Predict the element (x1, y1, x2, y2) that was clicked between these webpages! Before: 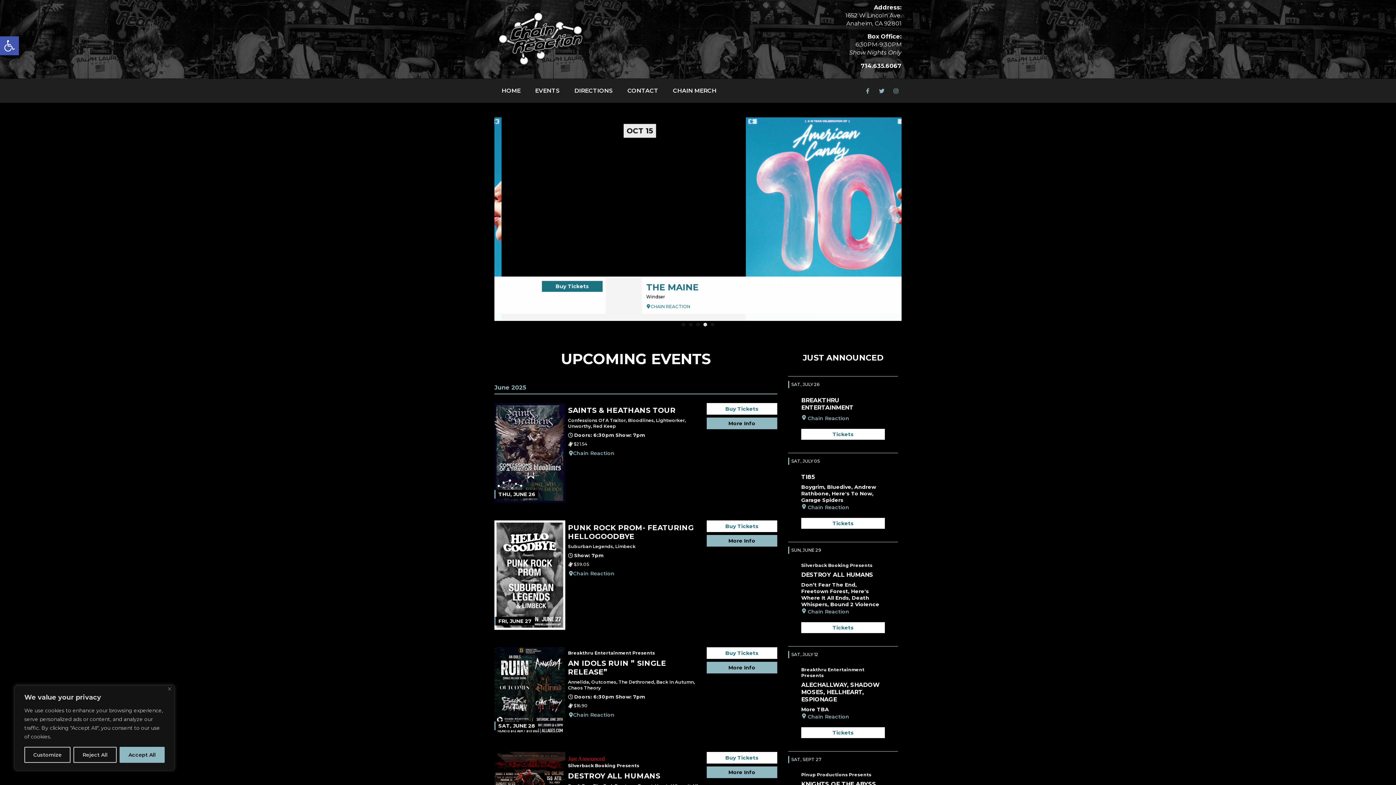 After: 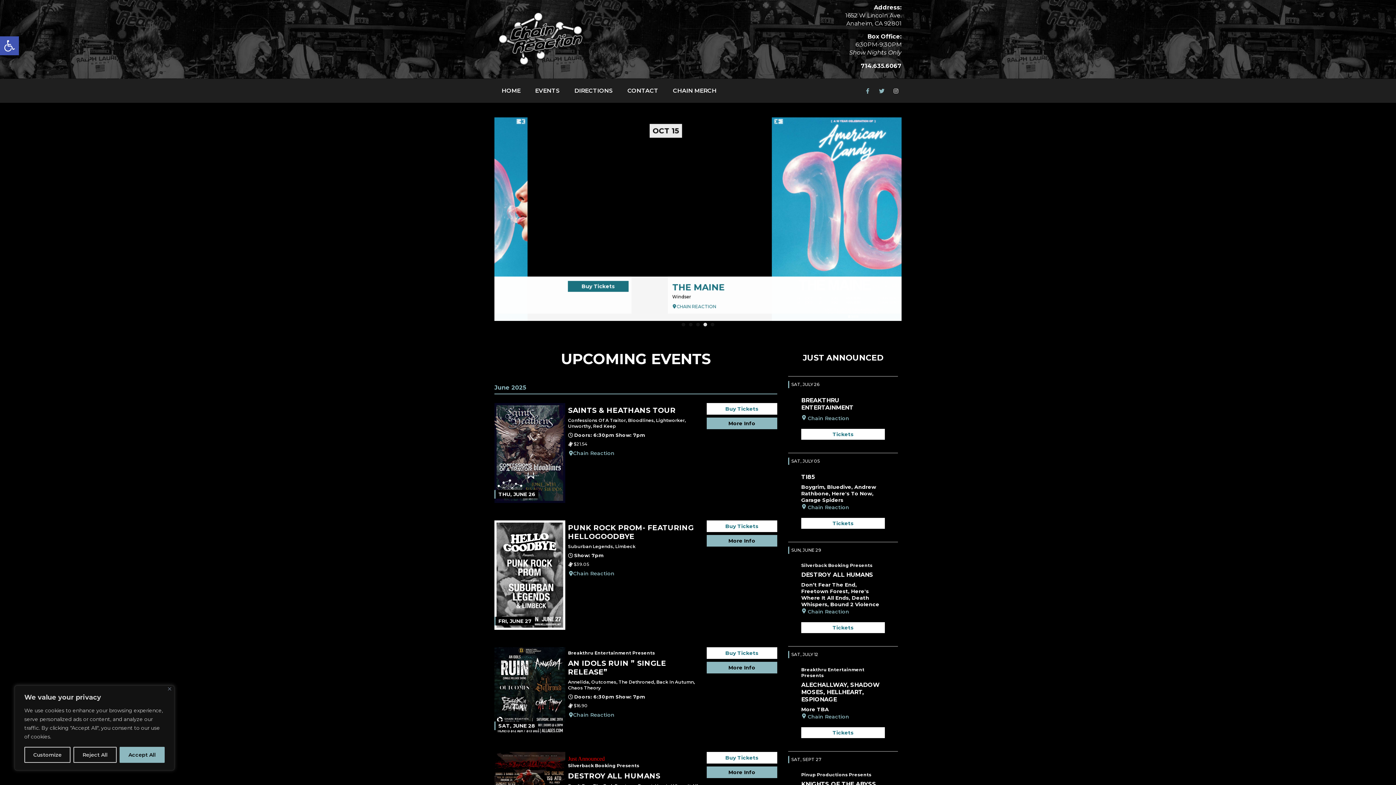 Action: label: Instagram bbox: (890, 85, 901, 96)